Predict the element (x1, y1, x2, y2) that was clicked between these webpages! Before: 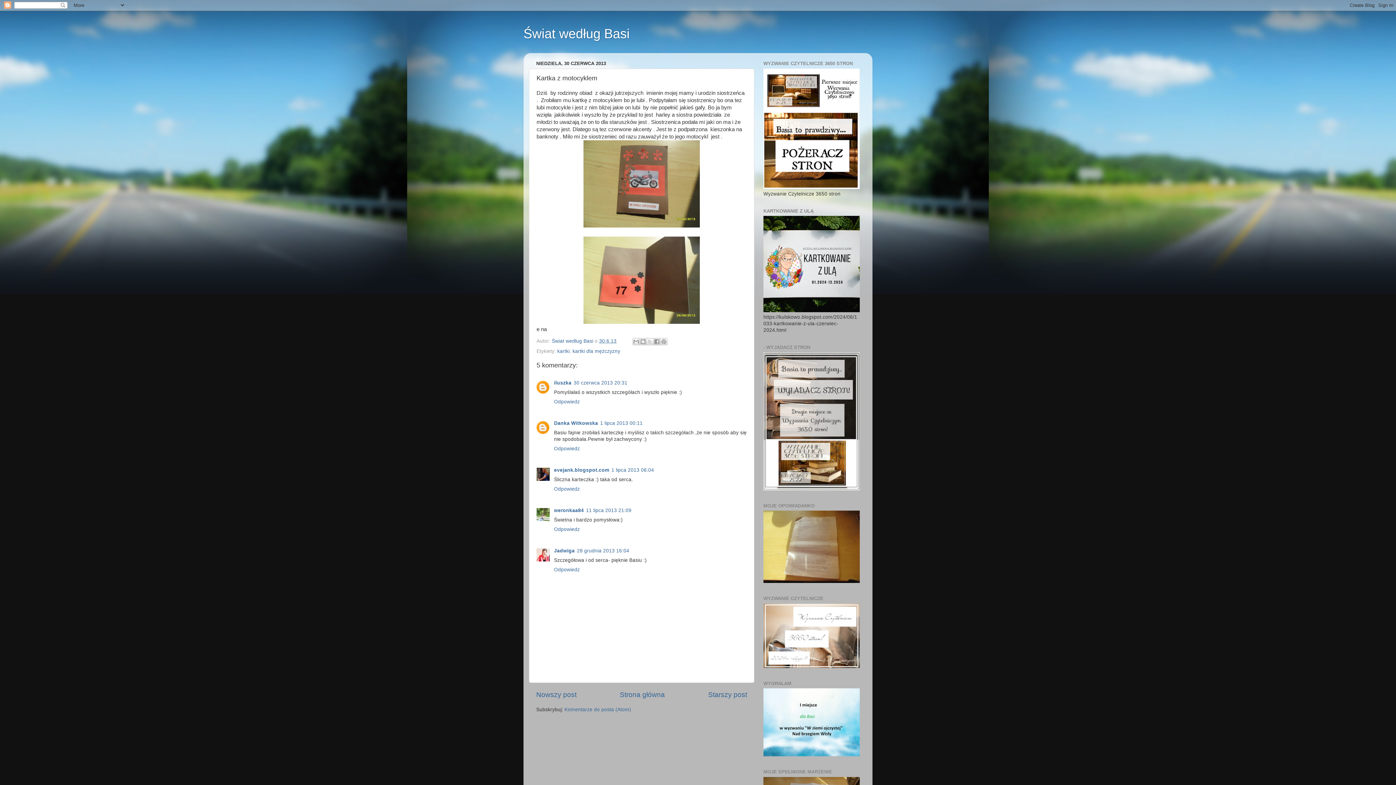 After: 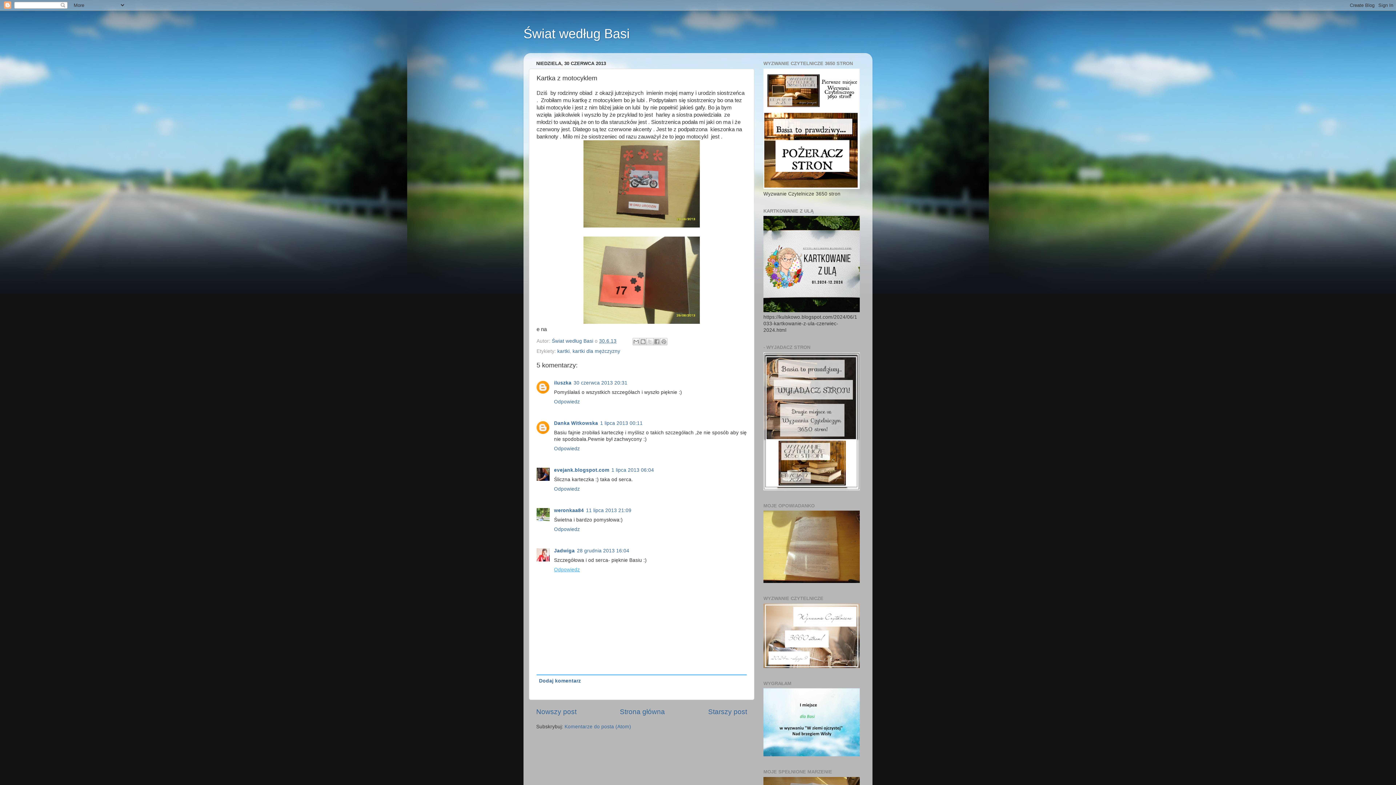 Action: label: Odpowiedz bbox: (554, 565, 581, 572)